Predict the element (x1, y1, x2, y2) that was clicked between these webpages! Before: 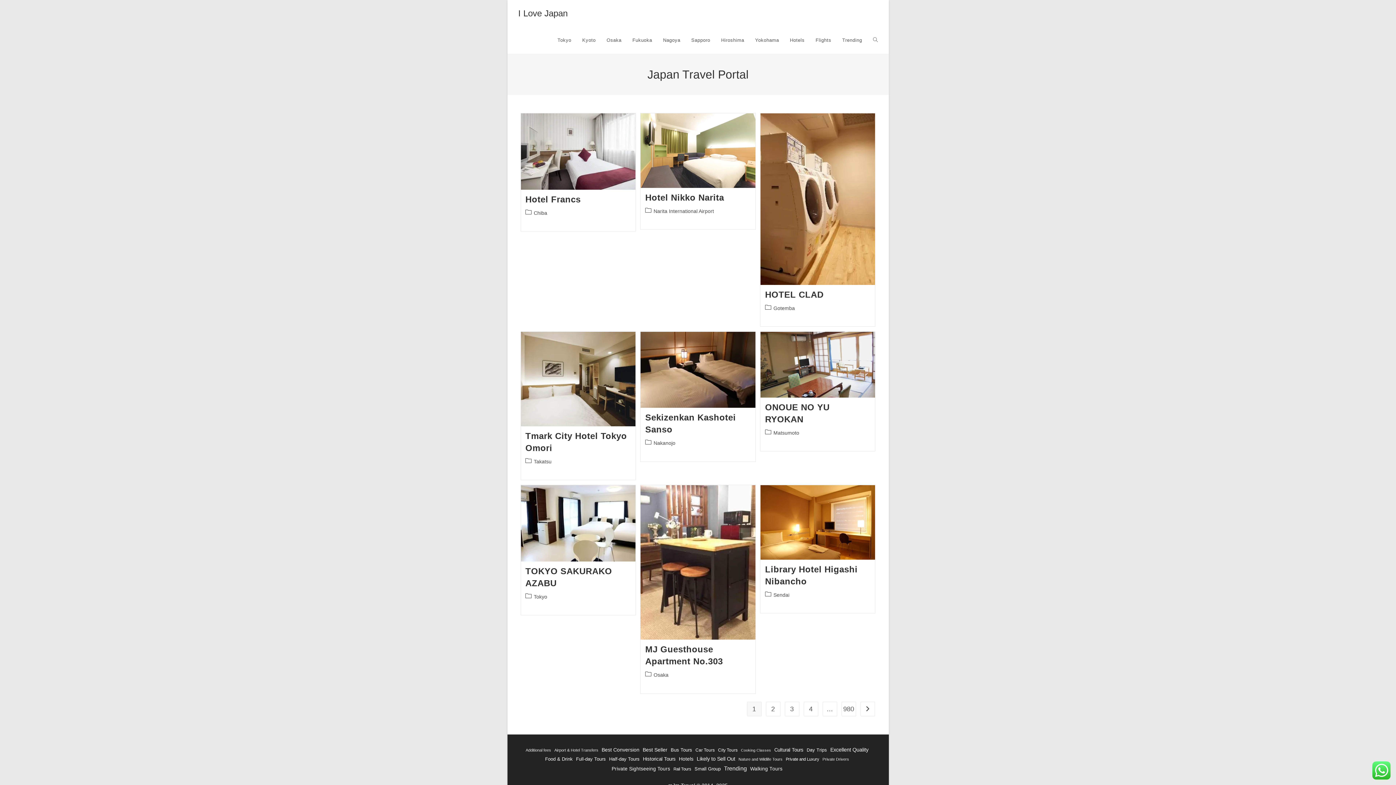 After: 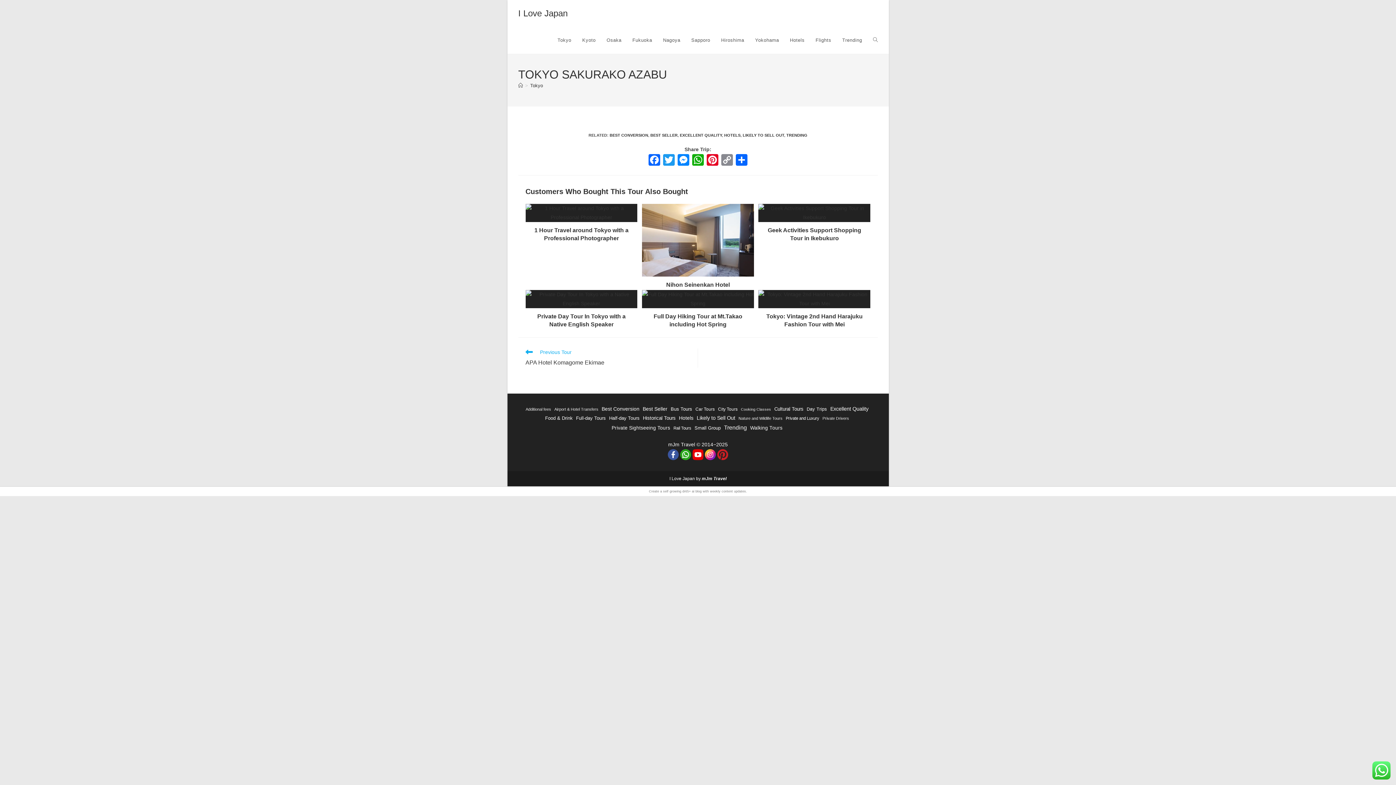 Action: bbox: (521, 485, 635, 561)